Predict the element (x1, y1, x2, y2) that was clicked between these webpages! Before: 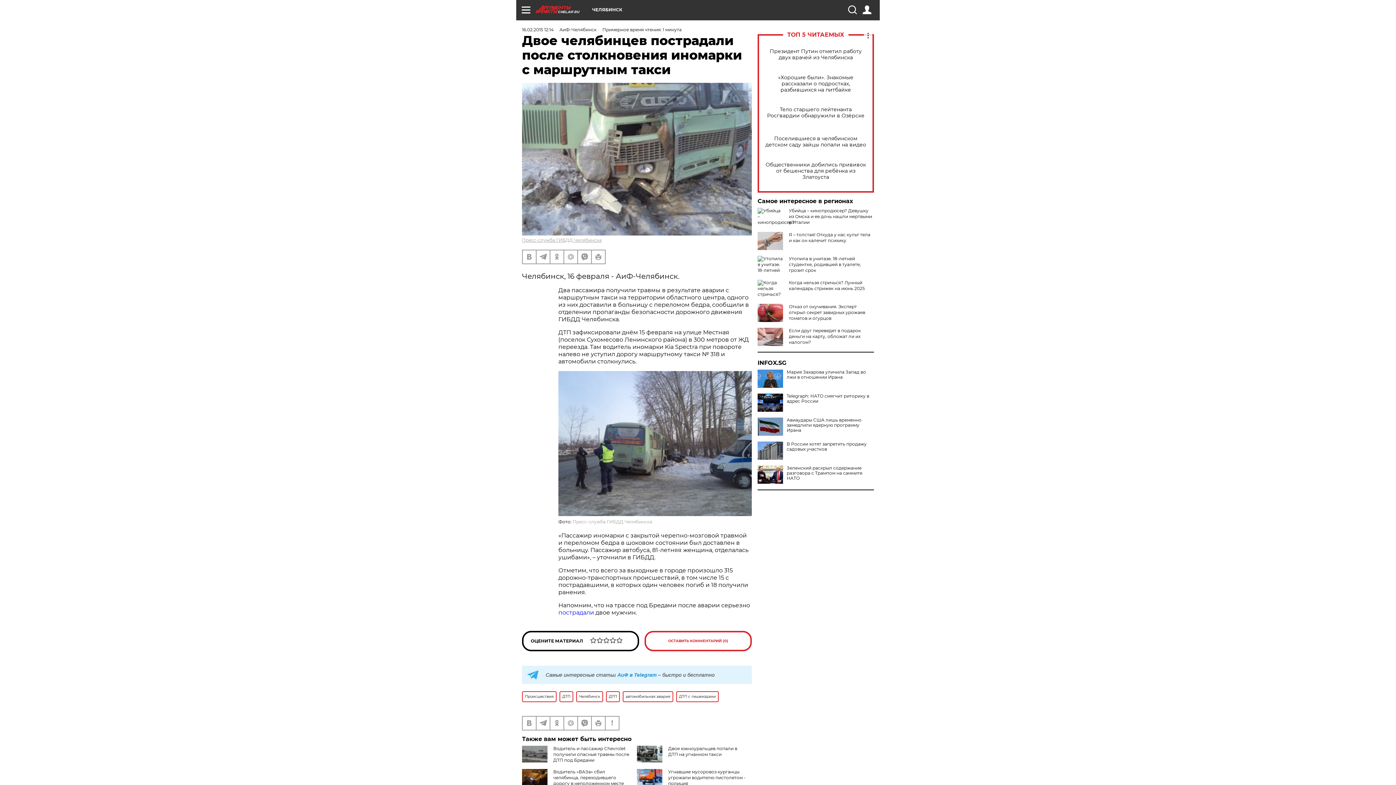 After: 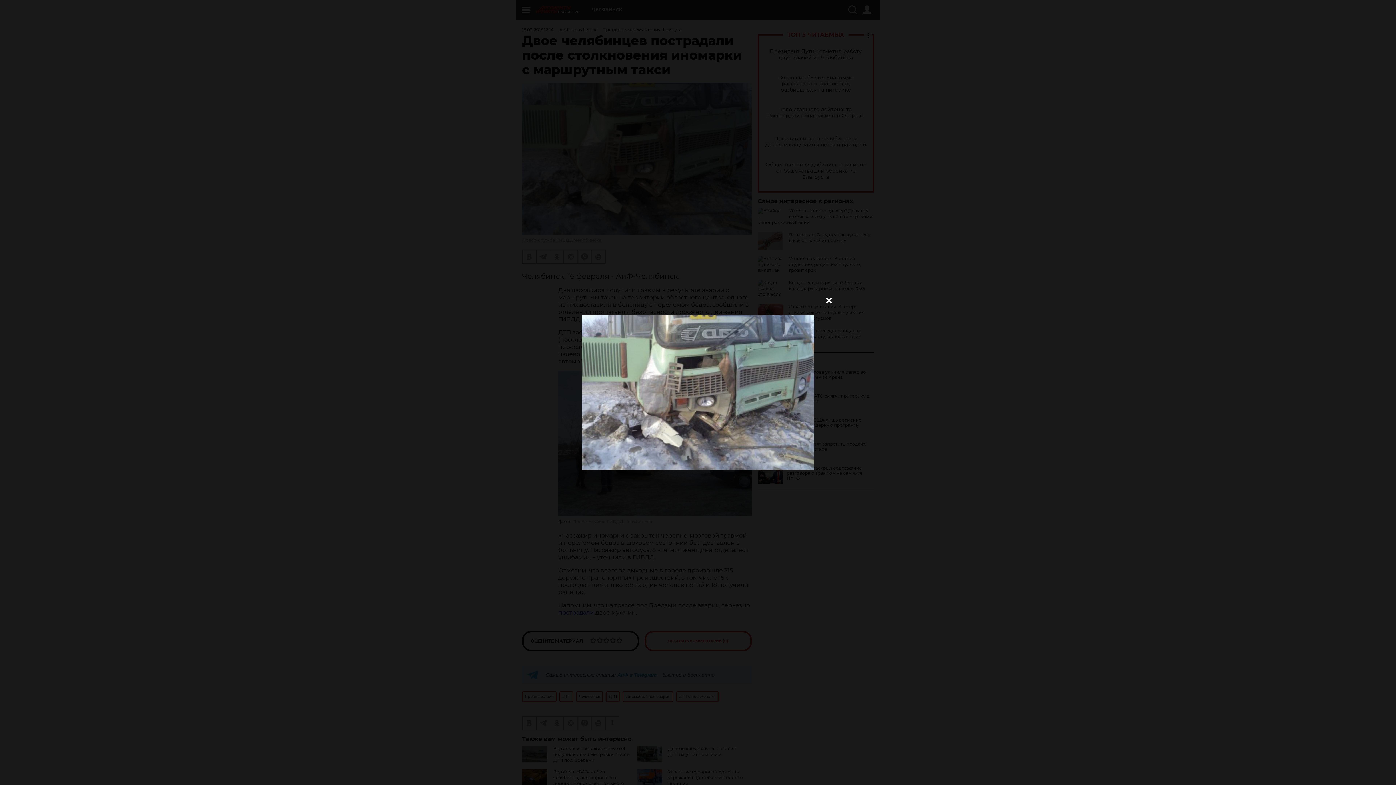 Action: bbox: (522, 82, 752, 235)